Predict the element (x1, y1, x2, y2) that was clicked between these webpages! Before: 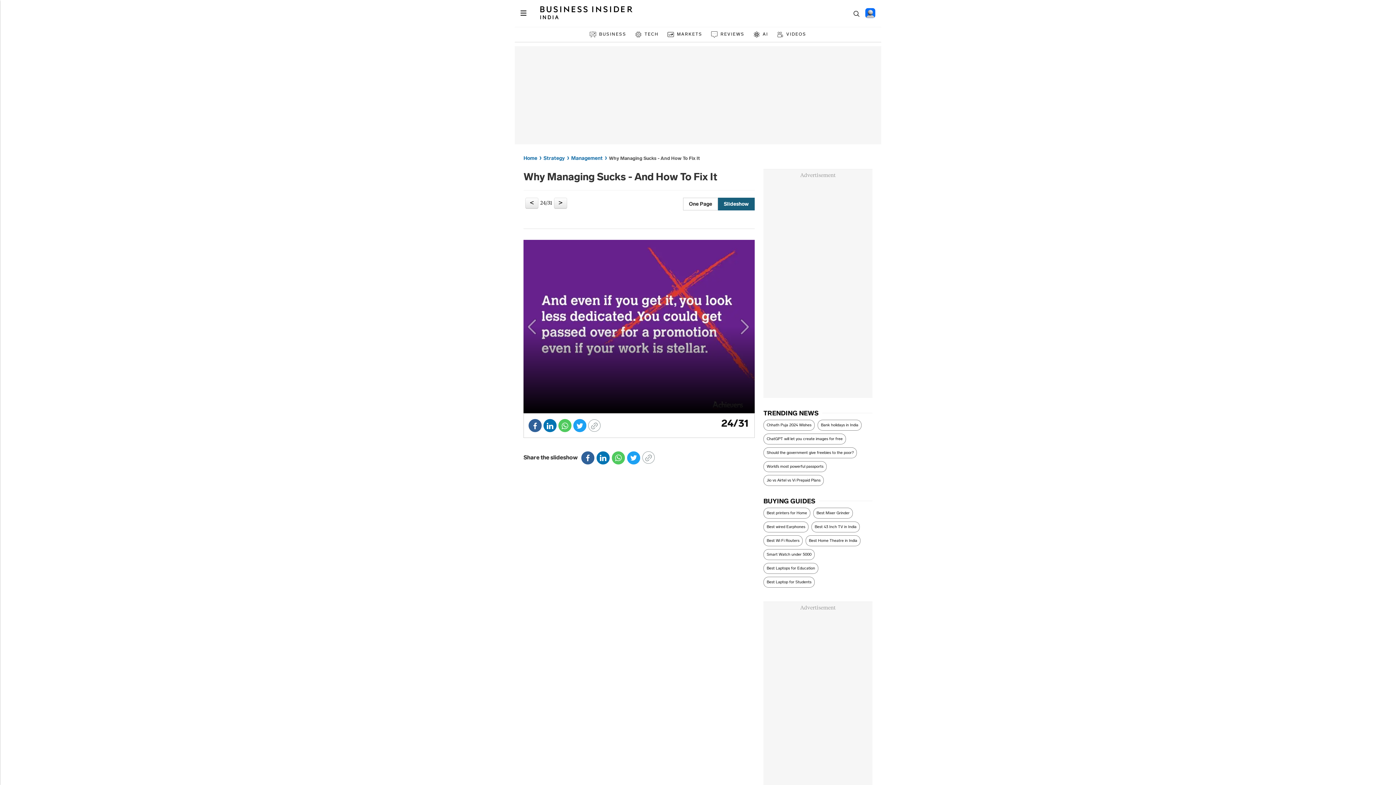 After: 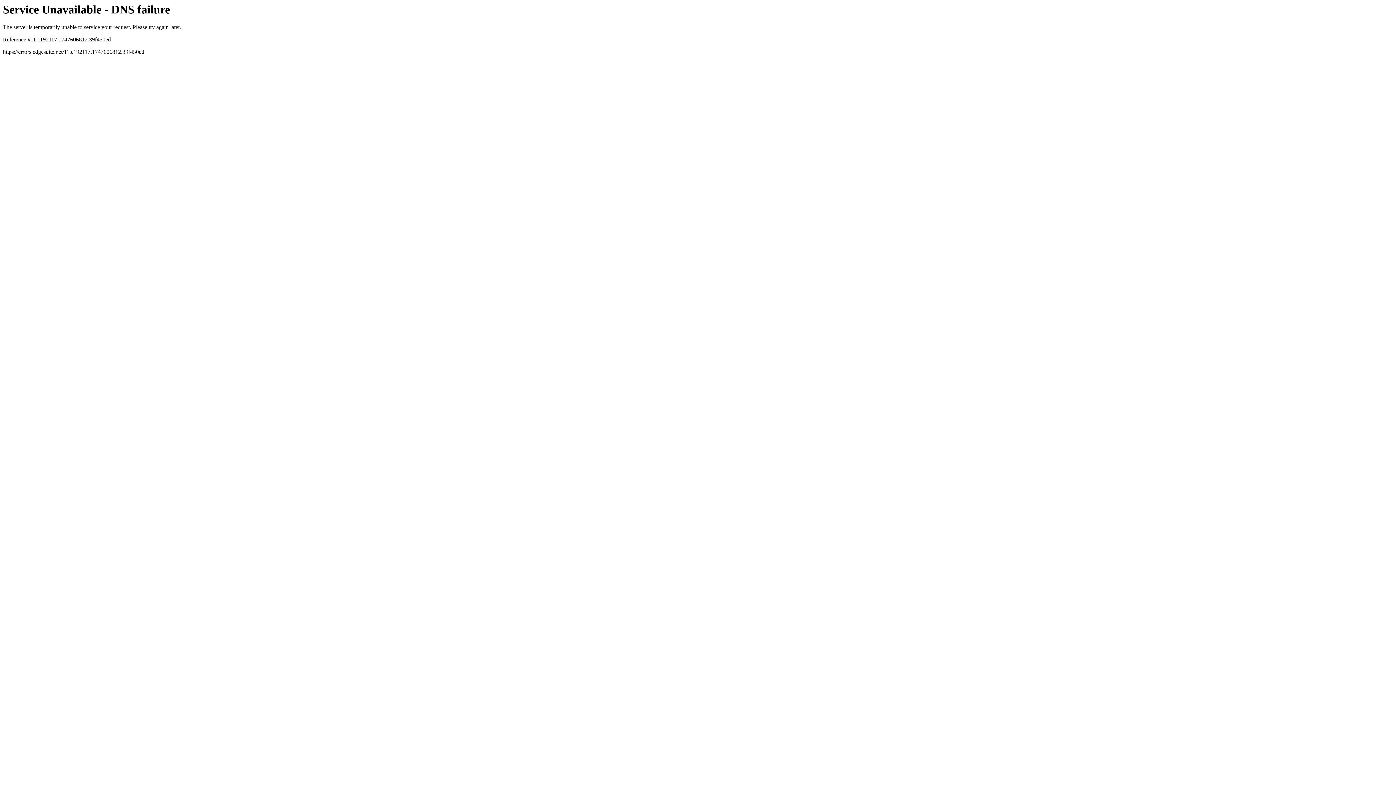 Action: bbox: (706, 31, 749, 37) label: REVIEWS